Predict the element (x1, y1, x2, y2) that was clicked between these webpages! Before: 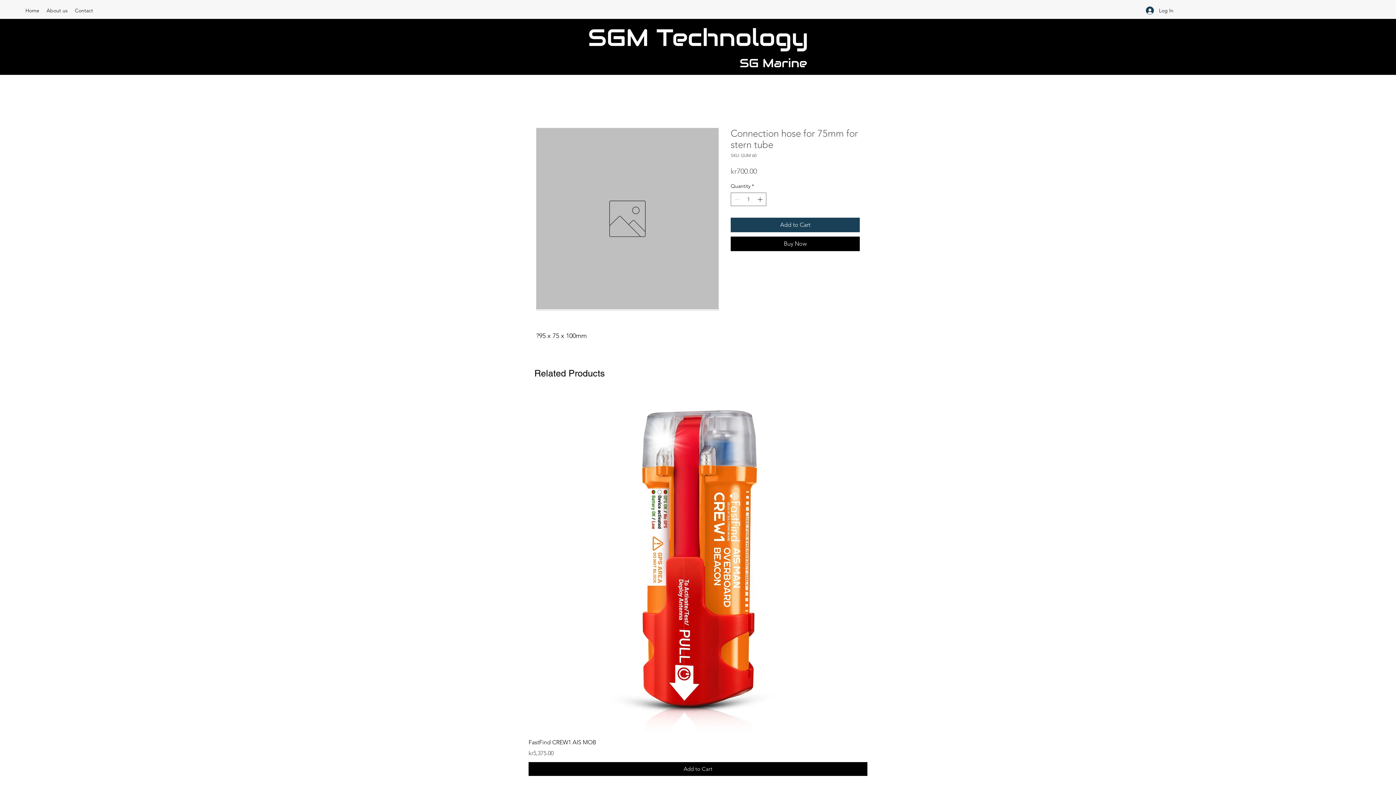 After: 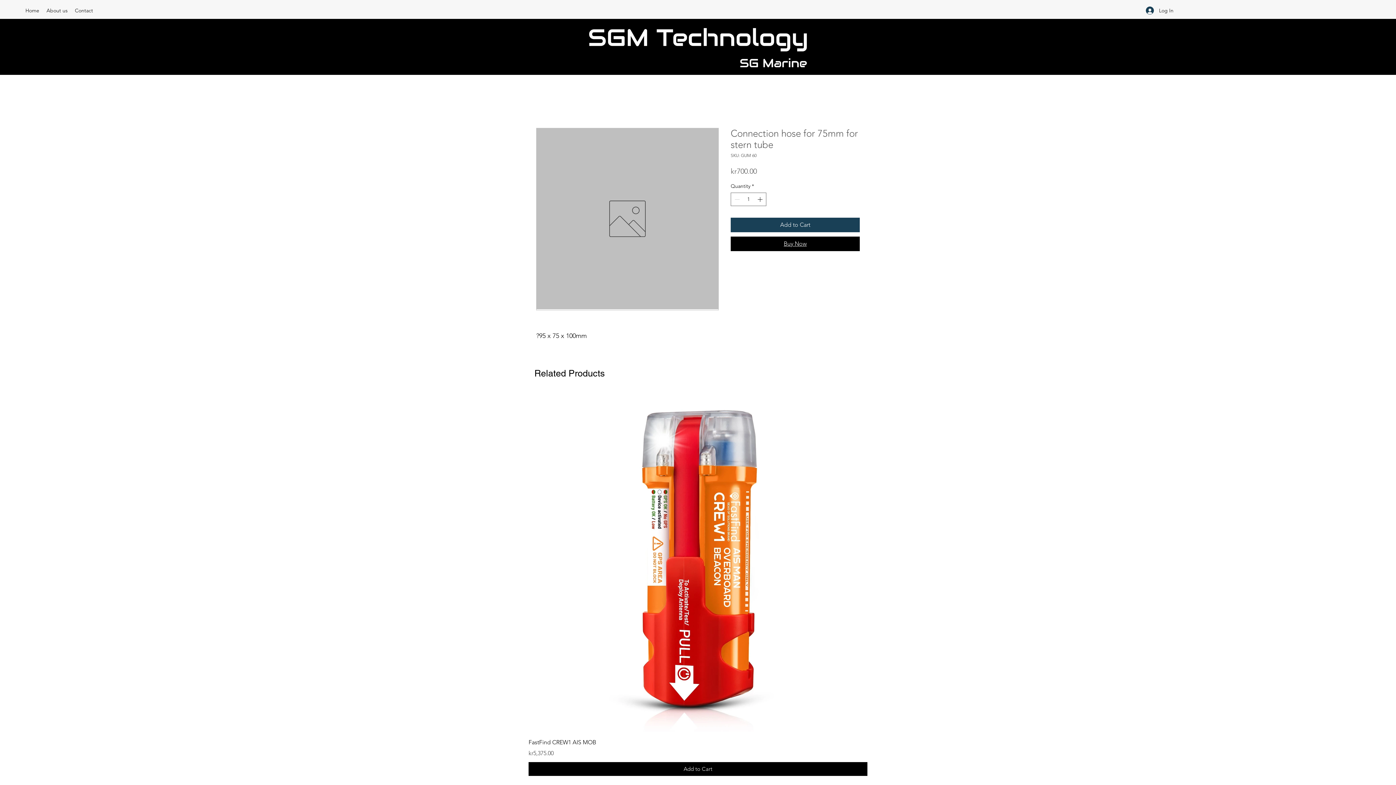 Action: label: Buy Now bbox: (730, 236, 860, 251)